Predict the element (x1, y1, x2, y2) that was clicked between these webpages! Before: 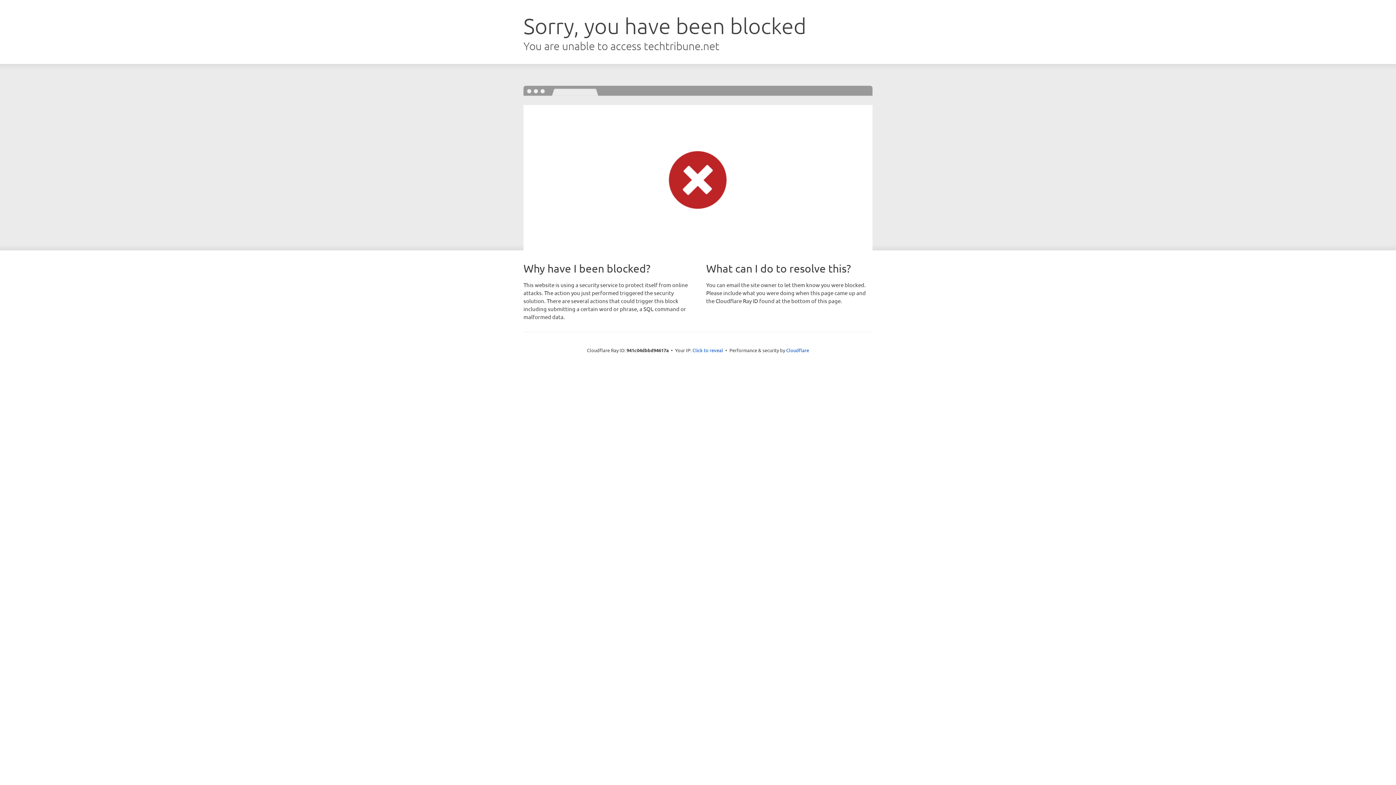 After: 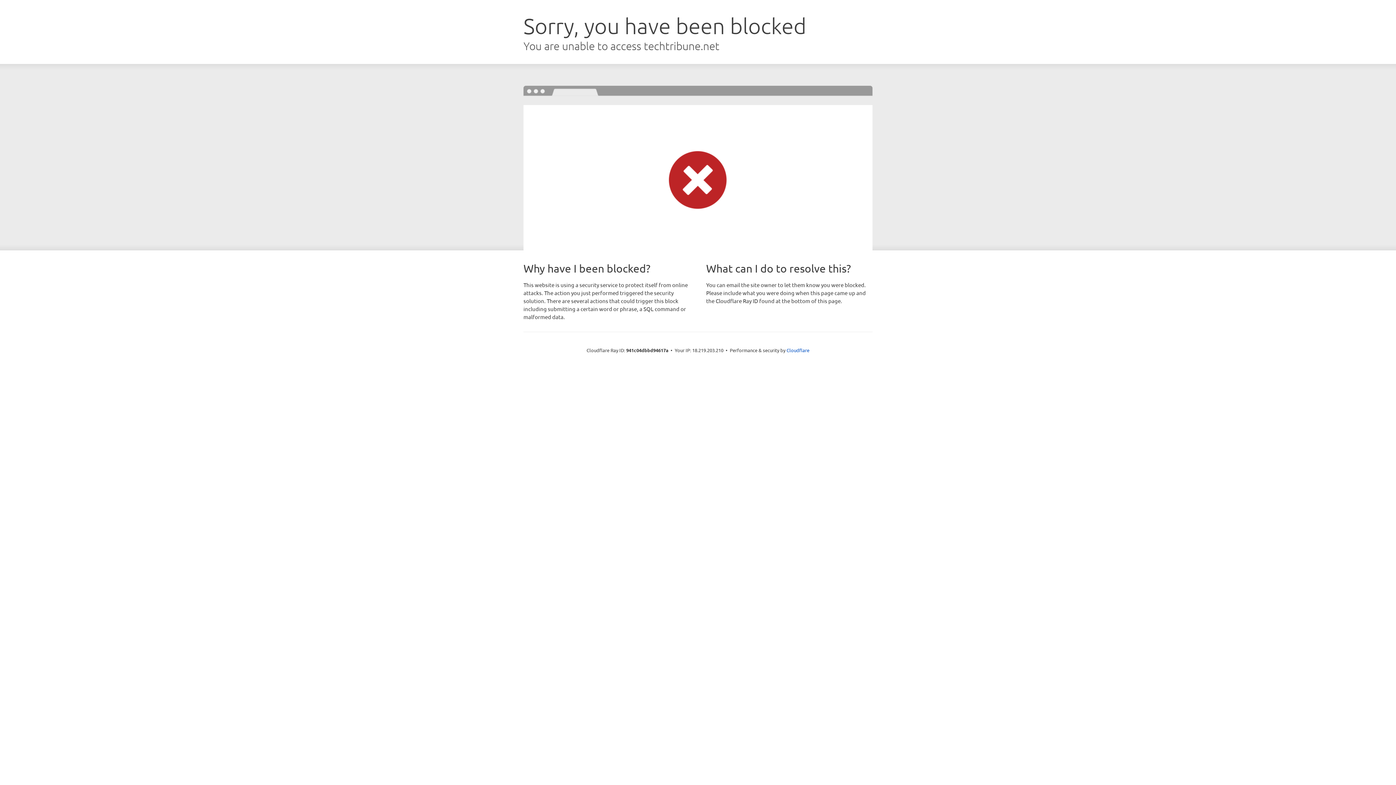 Action: label: Click to reveal bbox: (692, 346, 723, 353)